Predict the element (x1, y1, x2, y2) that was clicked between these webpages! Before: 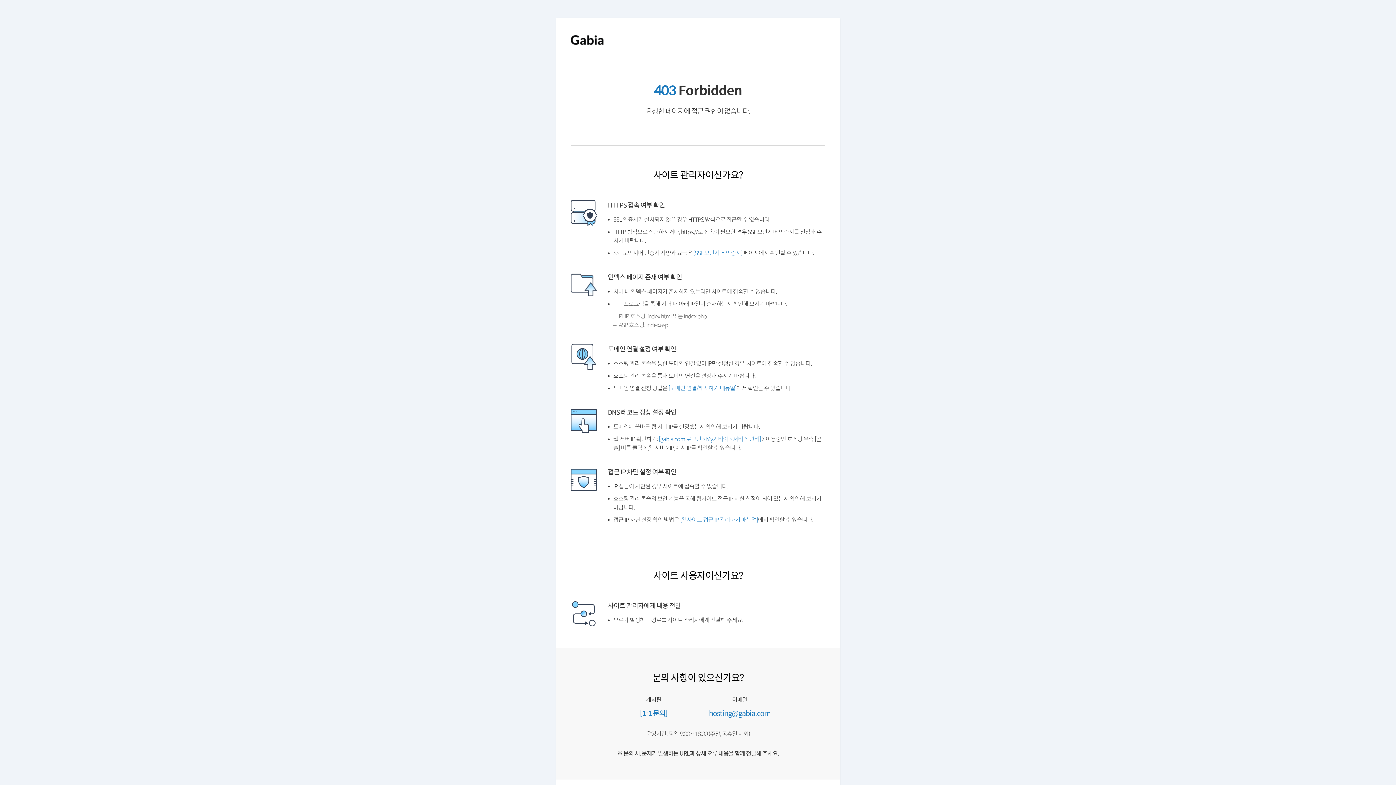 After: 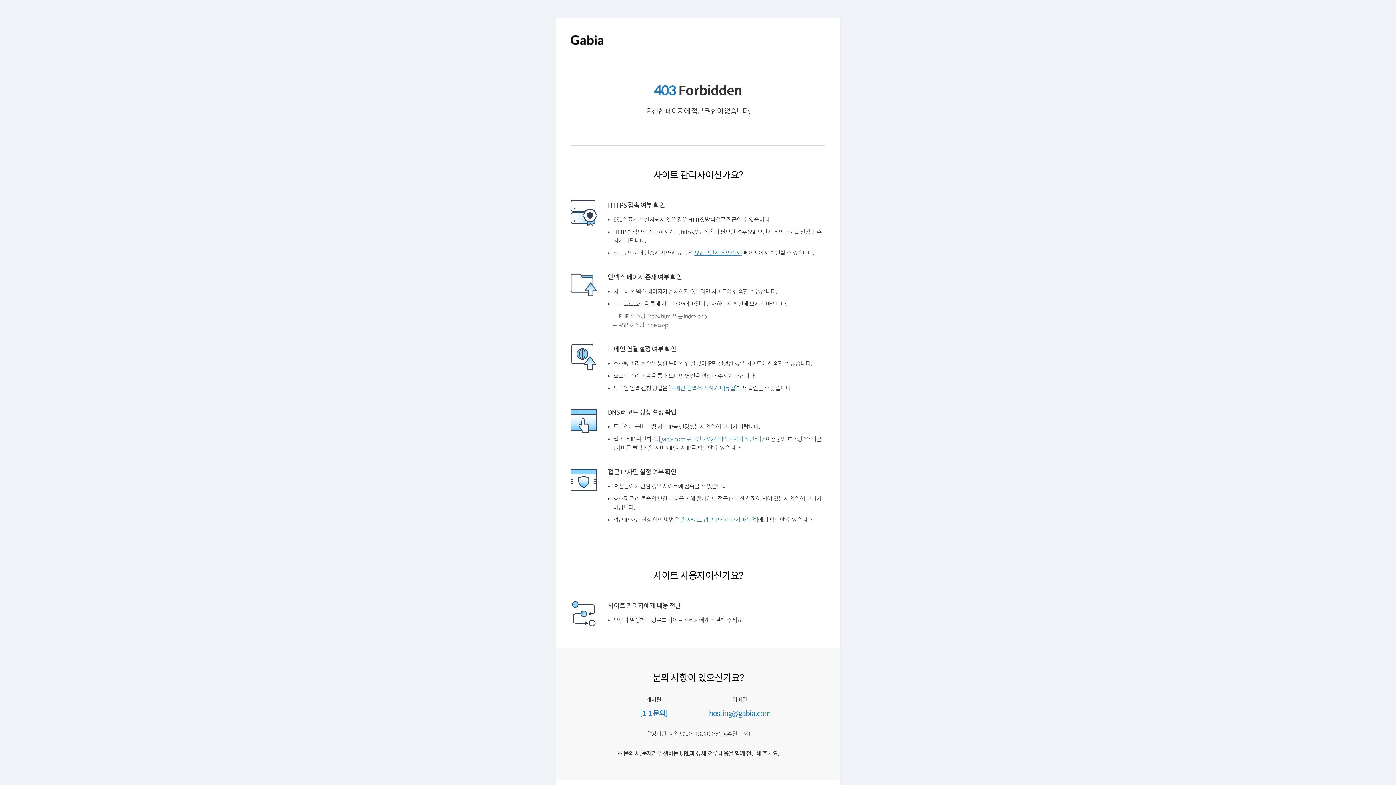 Action: bbox: (699, 250, 752, 256) label: [SSL 보안서버 인증서]